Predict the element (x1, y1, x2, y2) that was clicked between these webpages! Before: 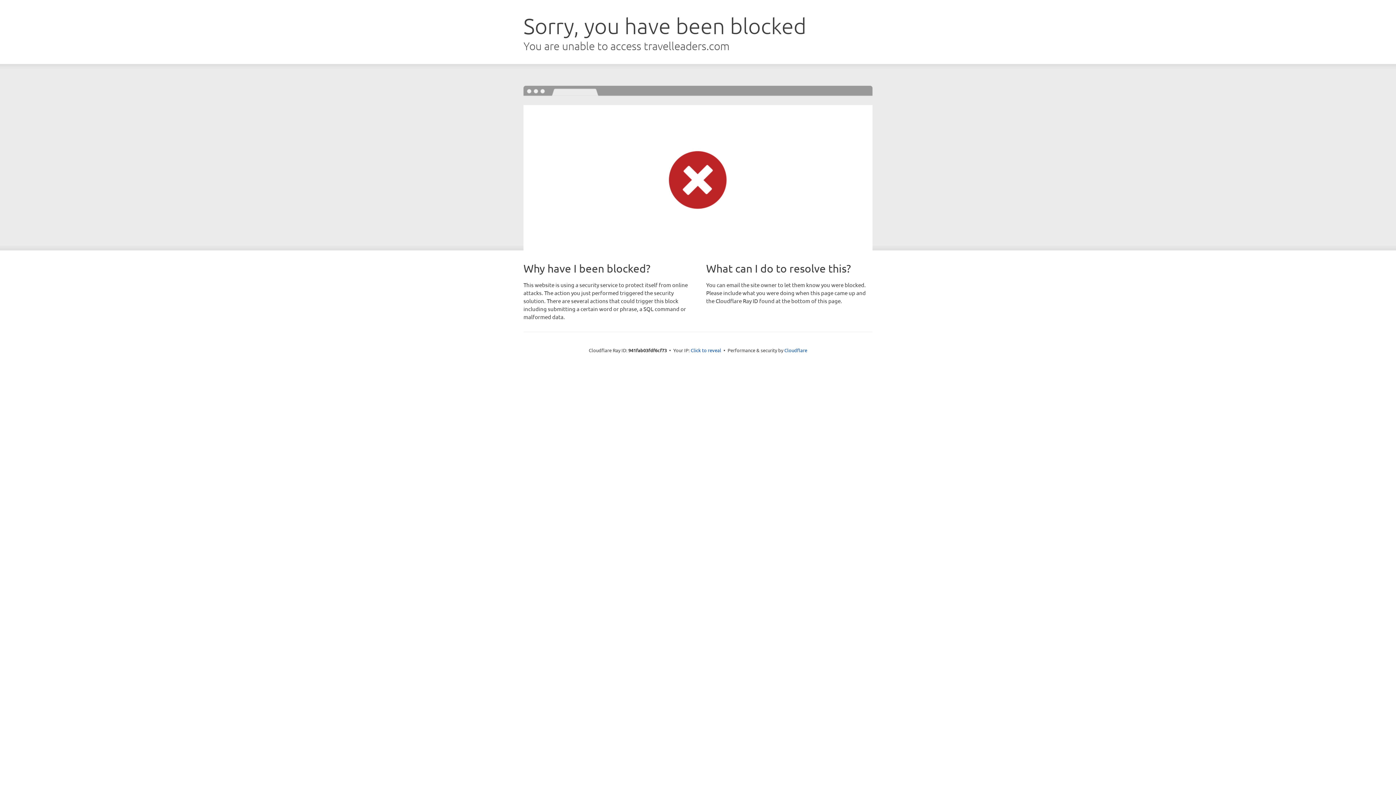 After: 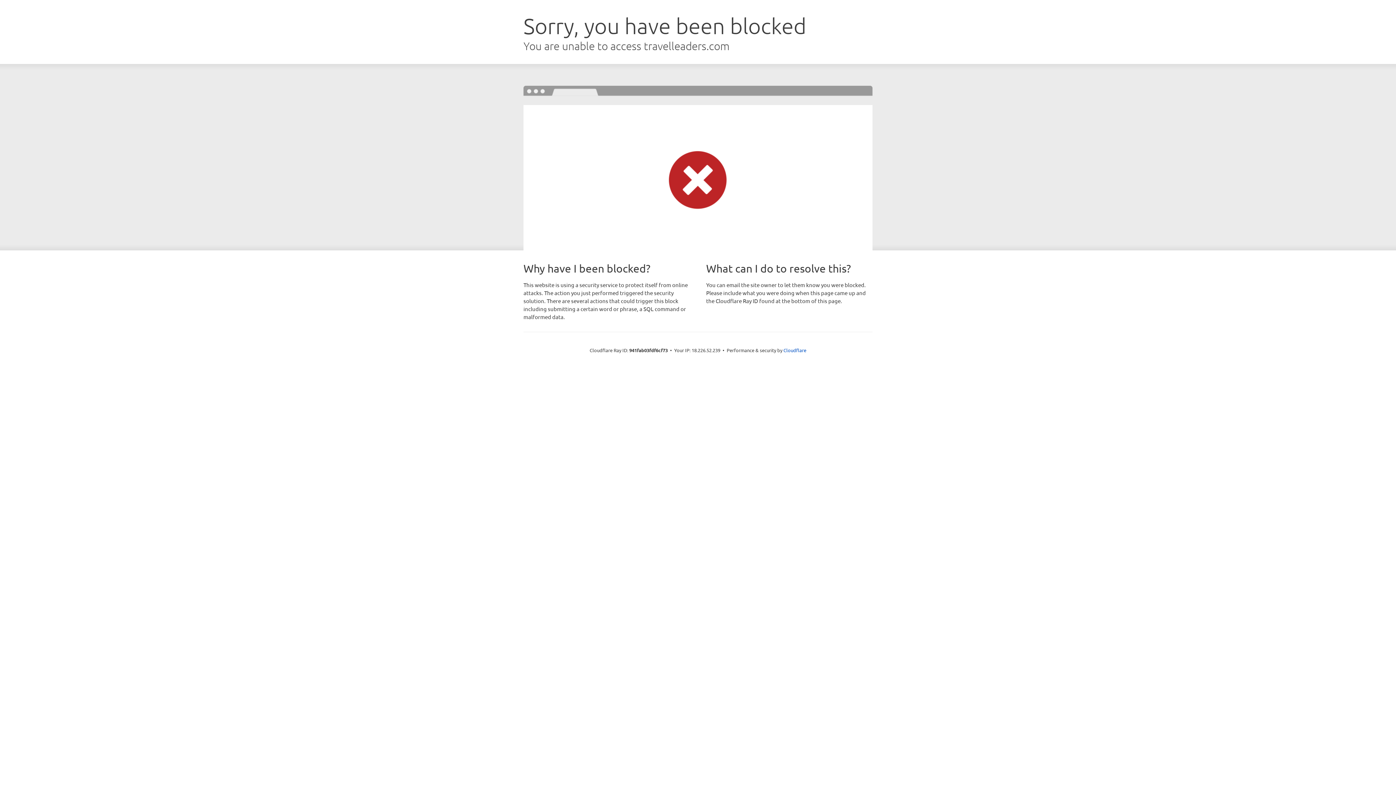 Action: bbox: (690, 346, 721, 353) label: Click to reveal